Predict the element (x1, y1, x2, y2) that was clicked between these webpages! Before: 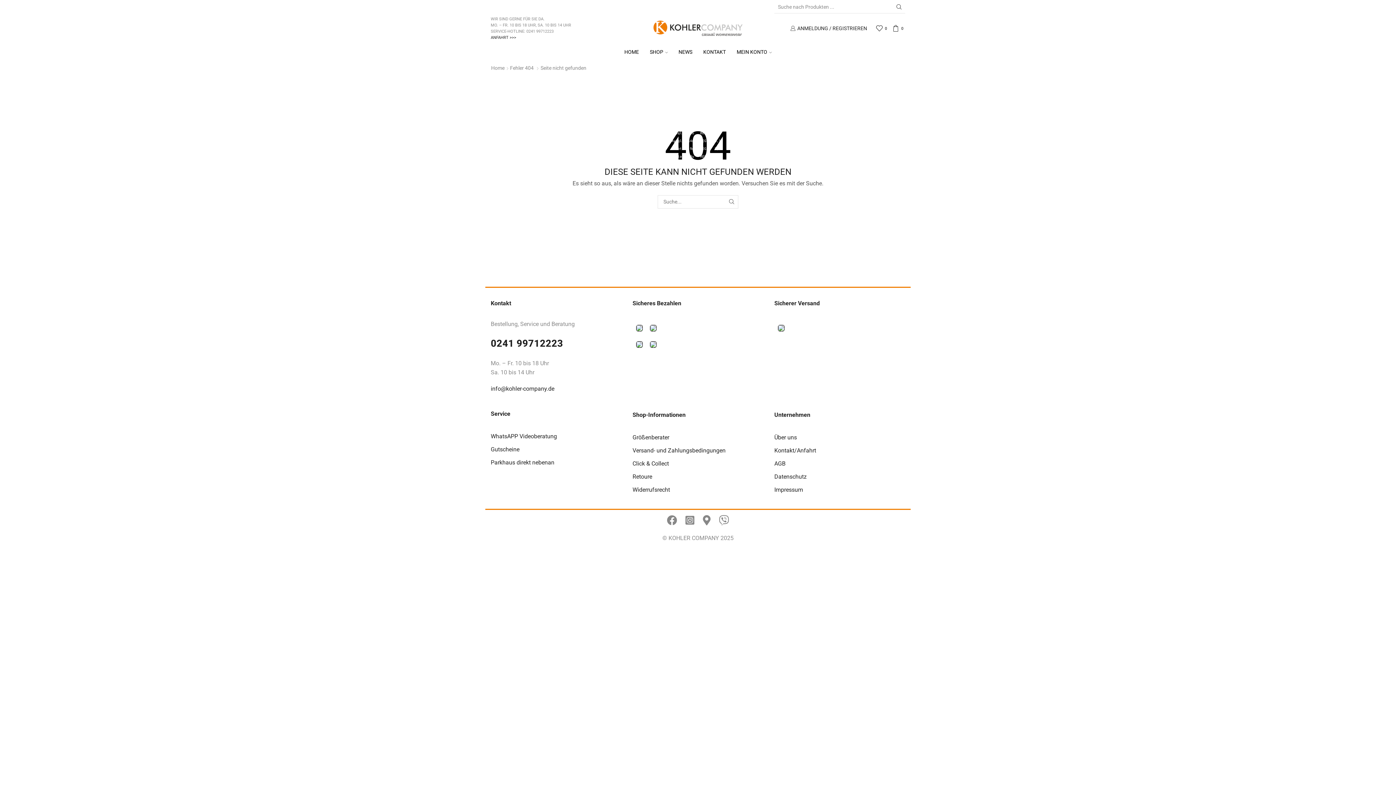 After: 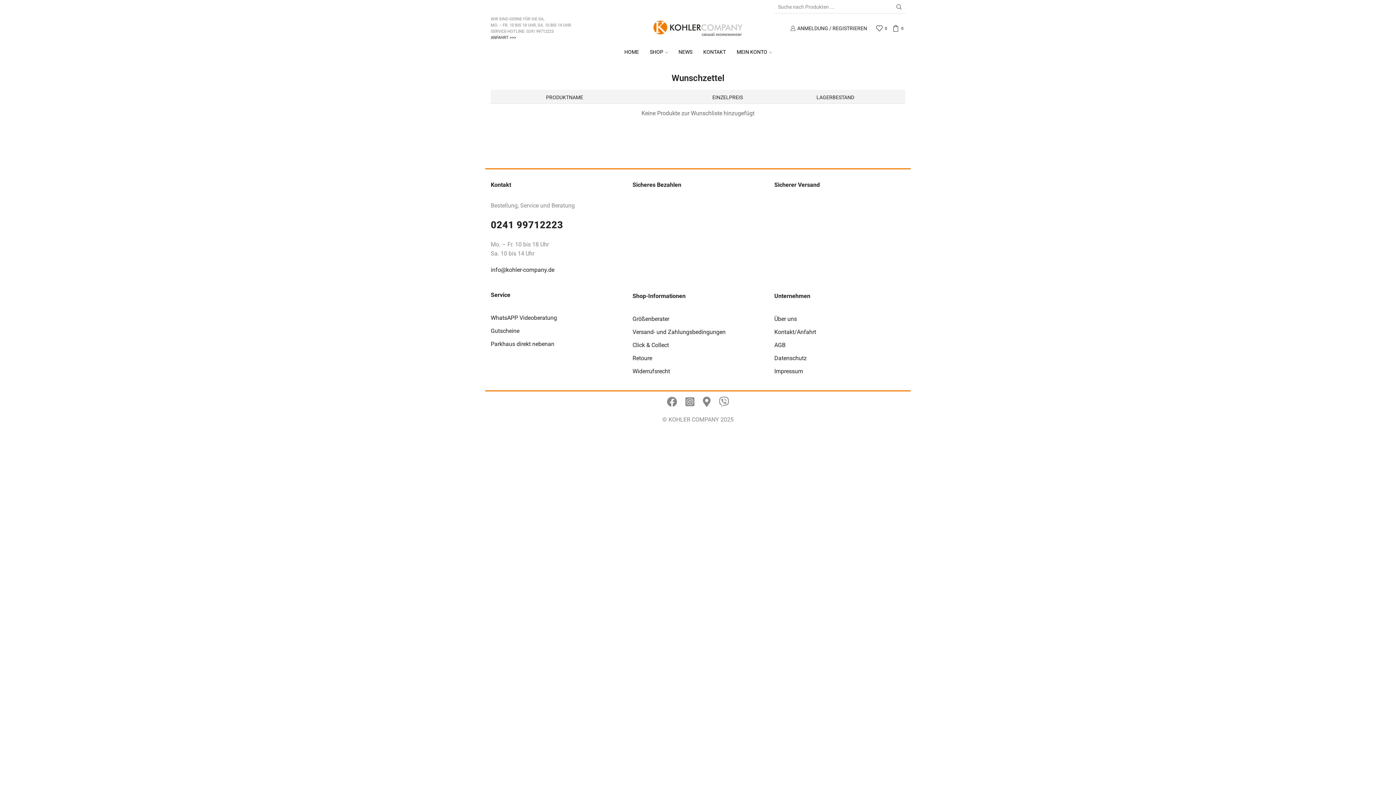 Action: label: 0 bbox: (876, 25, 889, 31)